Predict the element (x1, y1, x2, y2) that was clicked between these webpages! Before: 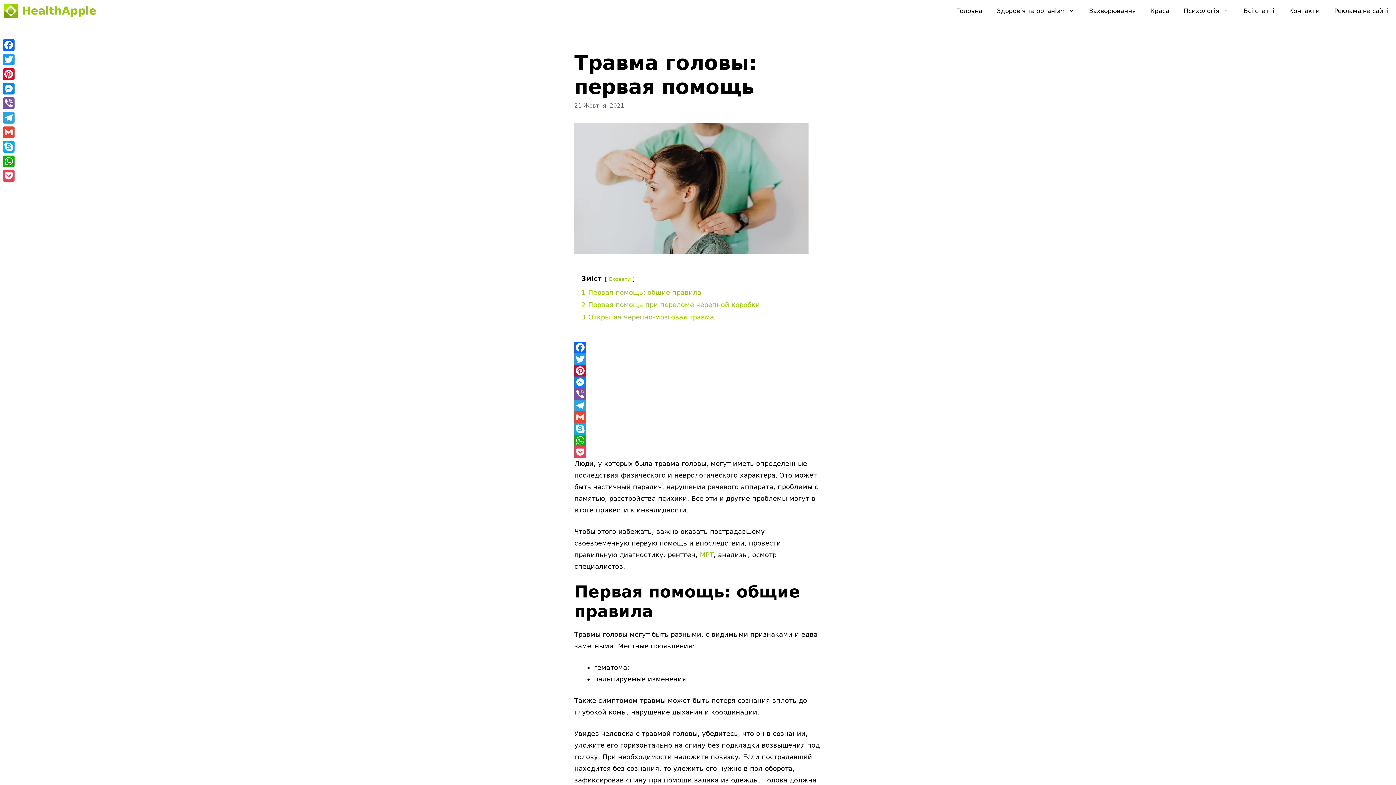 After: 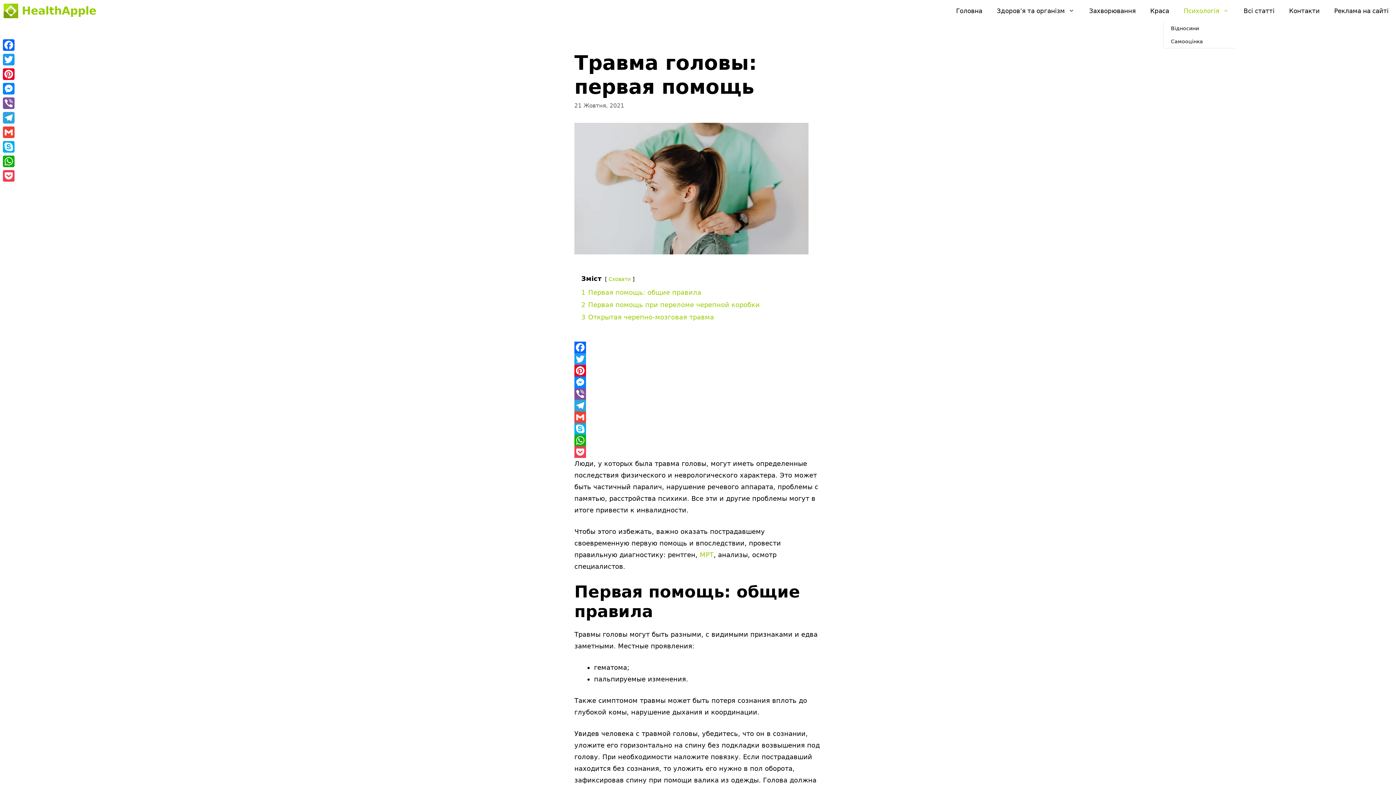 Action: label: Психологія bbox: (1176, 0, 1236, 21)